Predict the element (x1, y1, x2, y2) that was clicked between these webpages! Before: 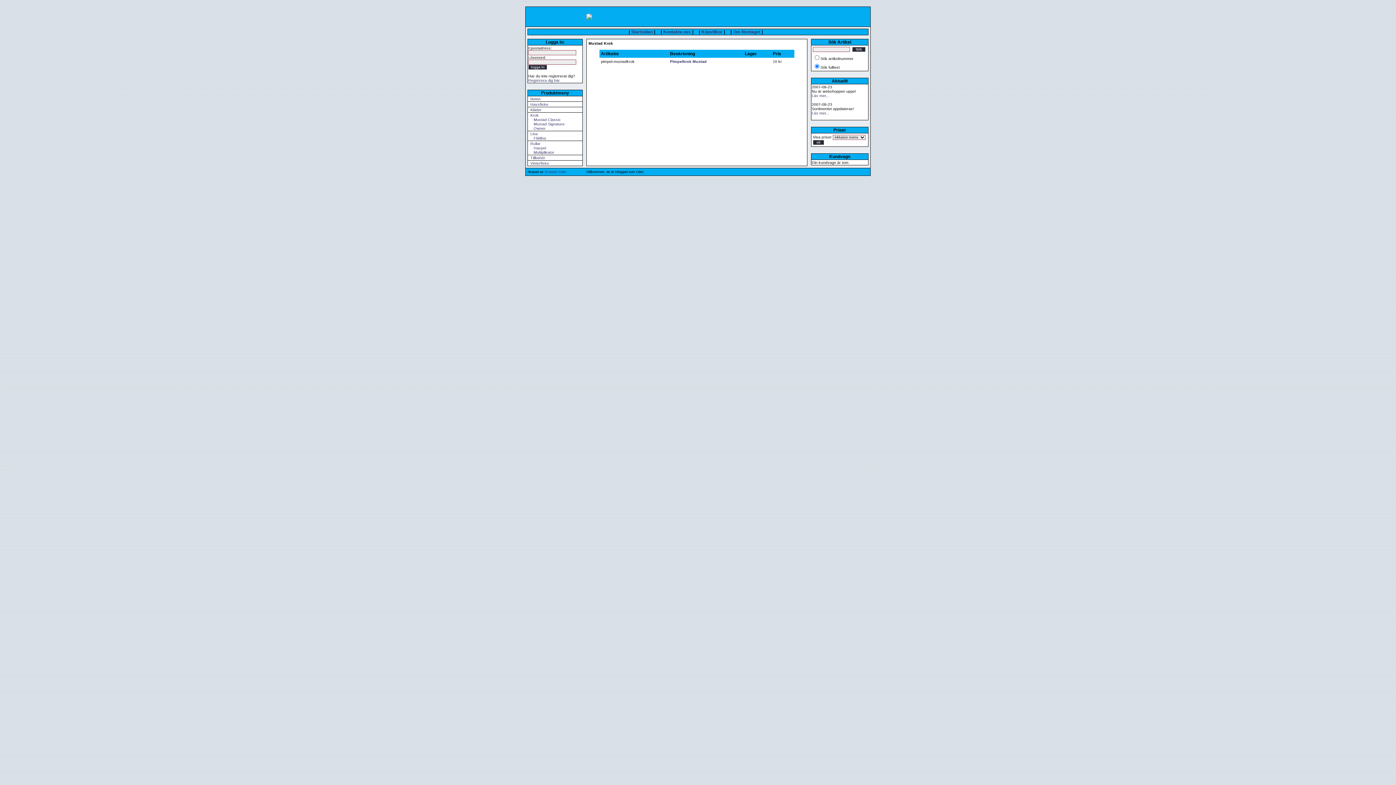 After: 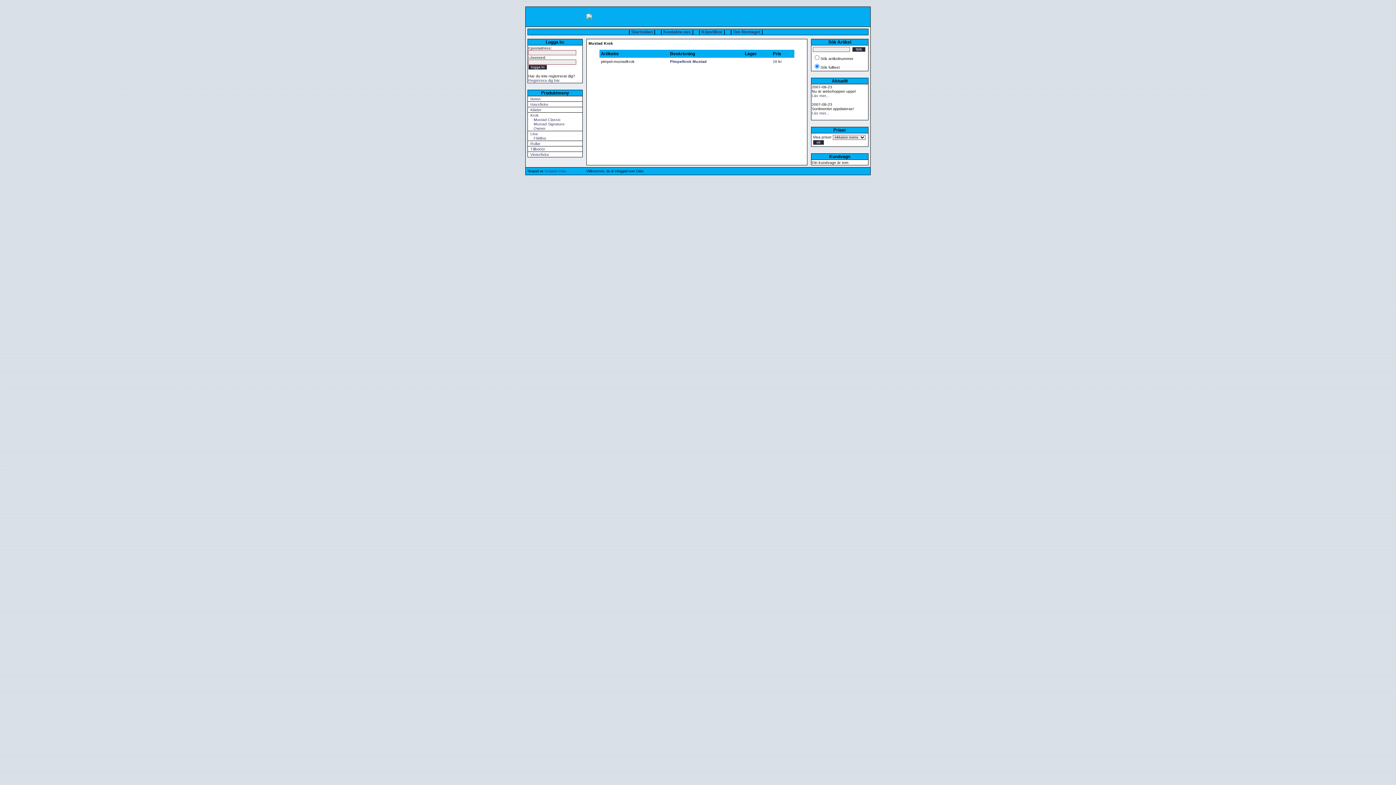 Action: label: Rullar bbox: (530, 141, 540, 145)